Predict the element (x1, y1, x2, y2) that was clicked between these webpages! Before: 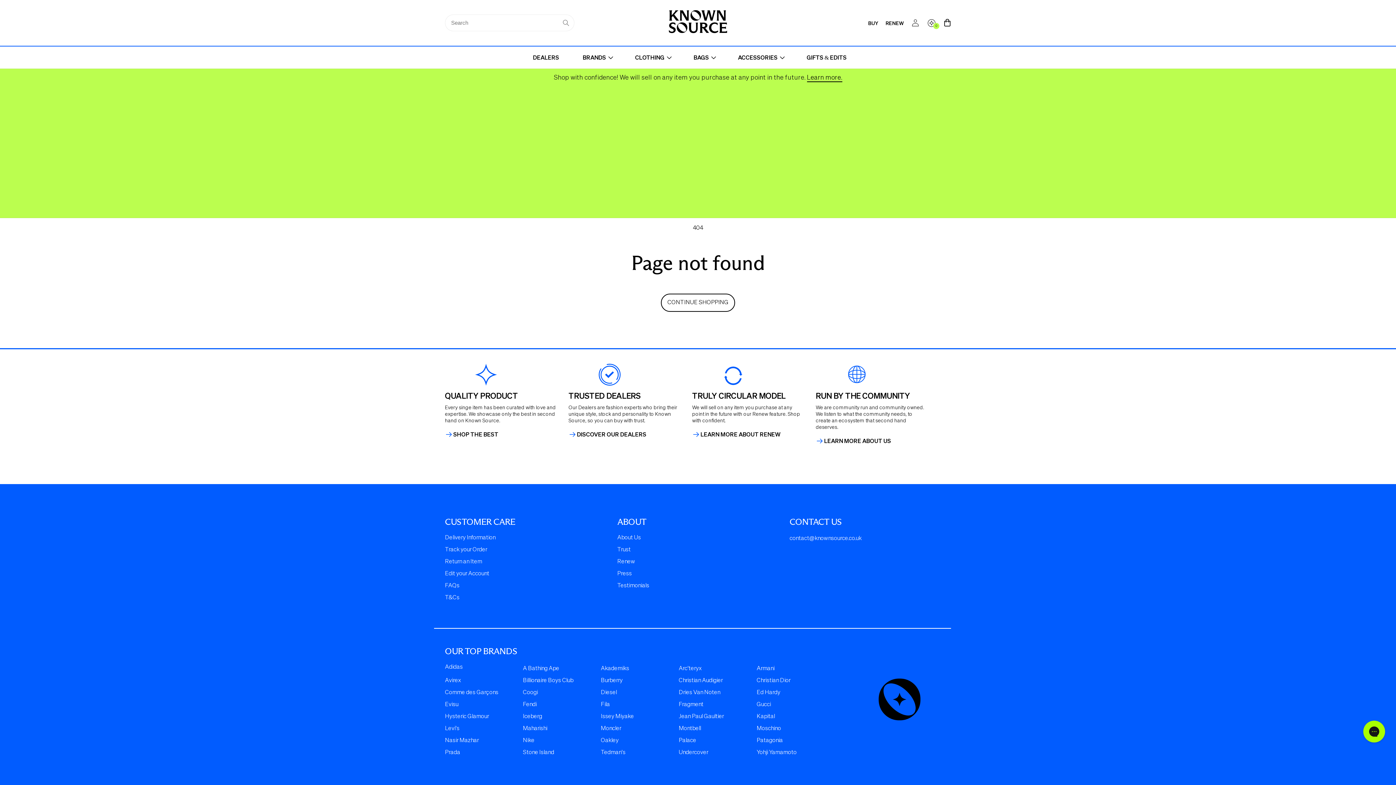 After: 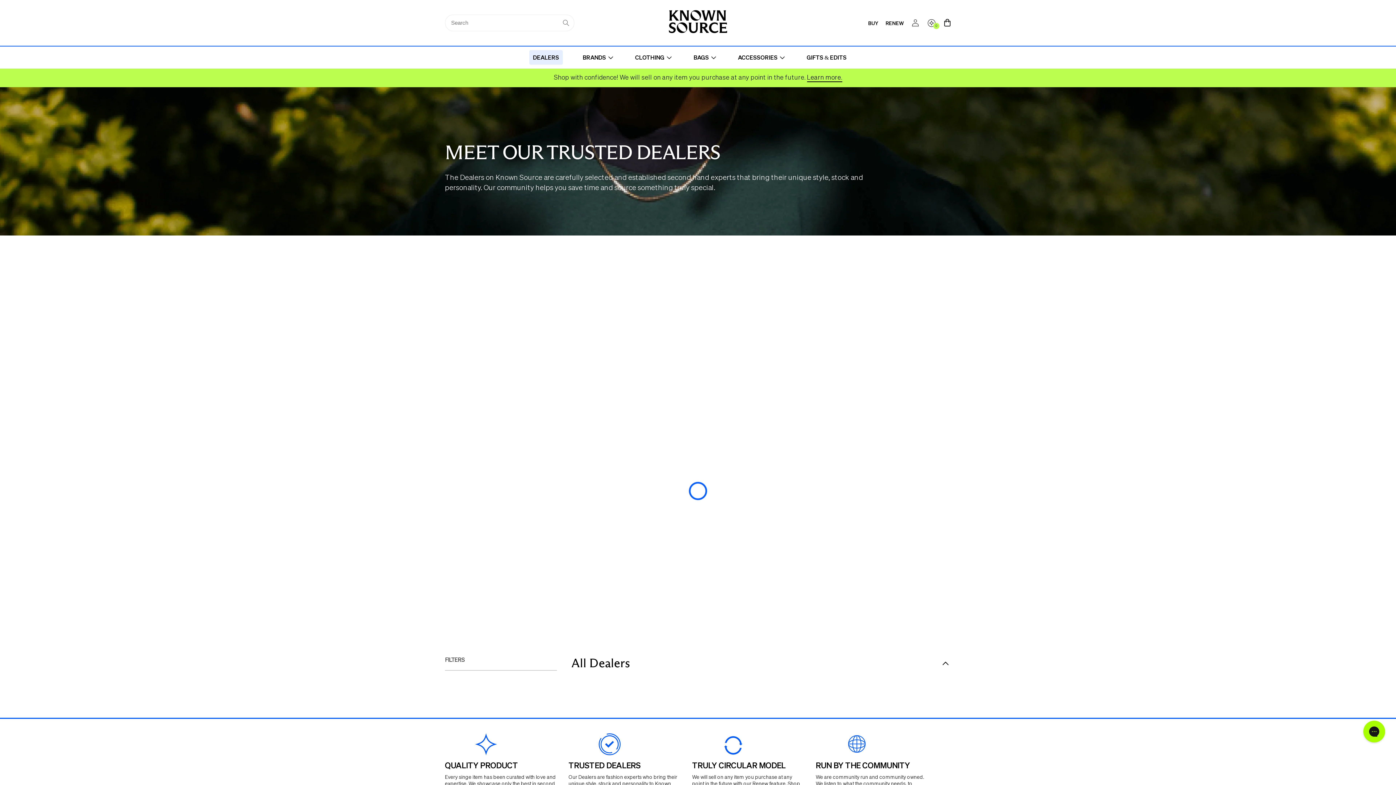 Action: bbox: (529, 50, 562, 64) label: DEALERS